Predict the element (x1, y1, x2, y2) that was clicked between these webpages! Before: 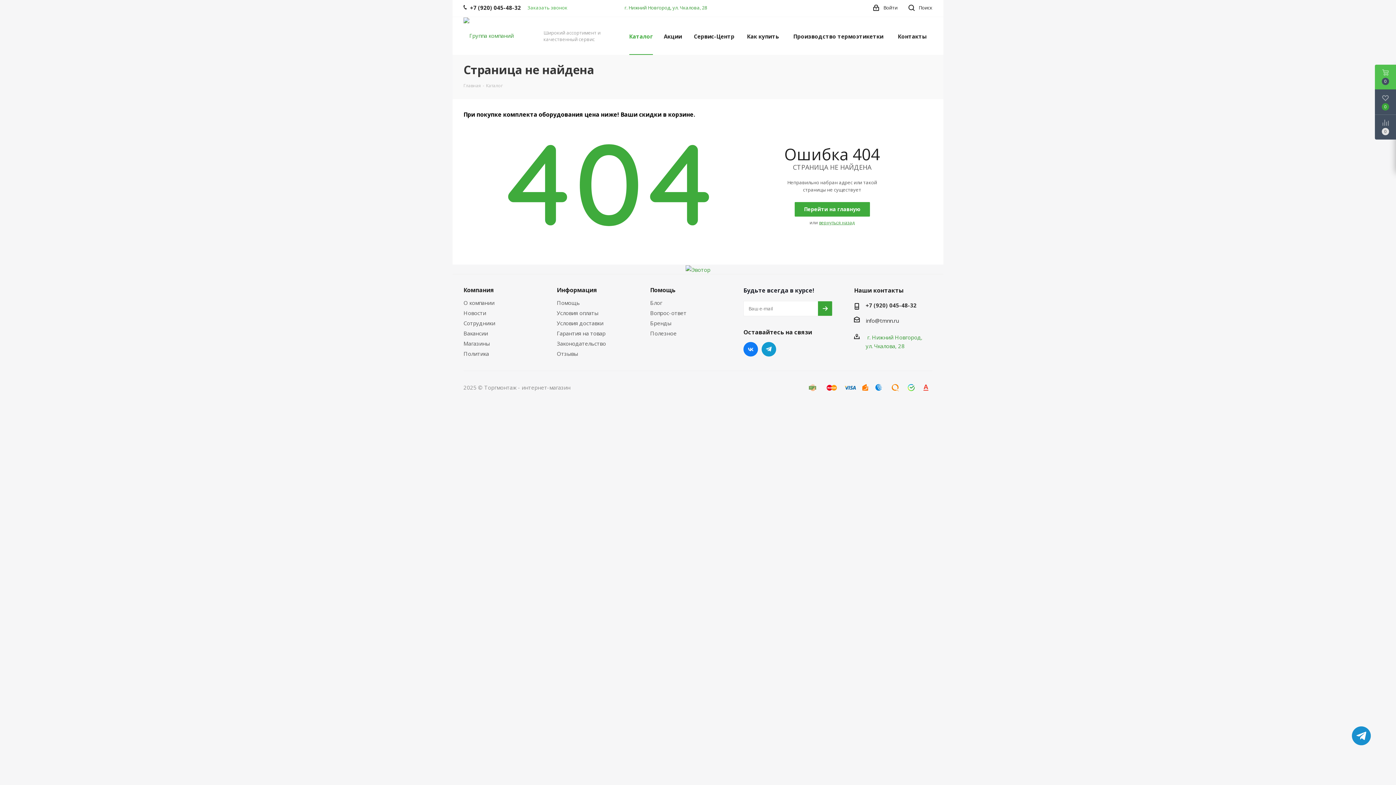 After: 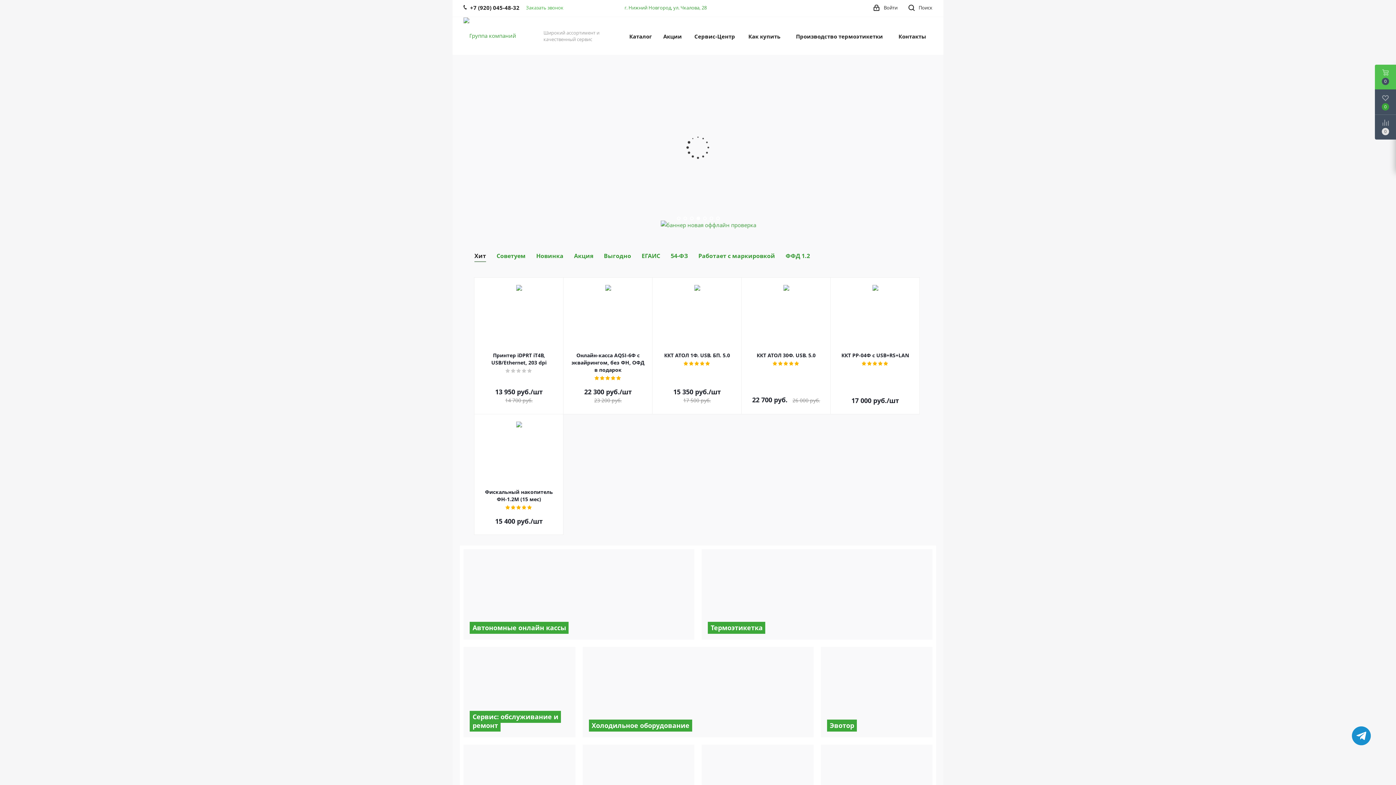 Action: bbox: (794, 202, 870, 216) label: Перейти на главную